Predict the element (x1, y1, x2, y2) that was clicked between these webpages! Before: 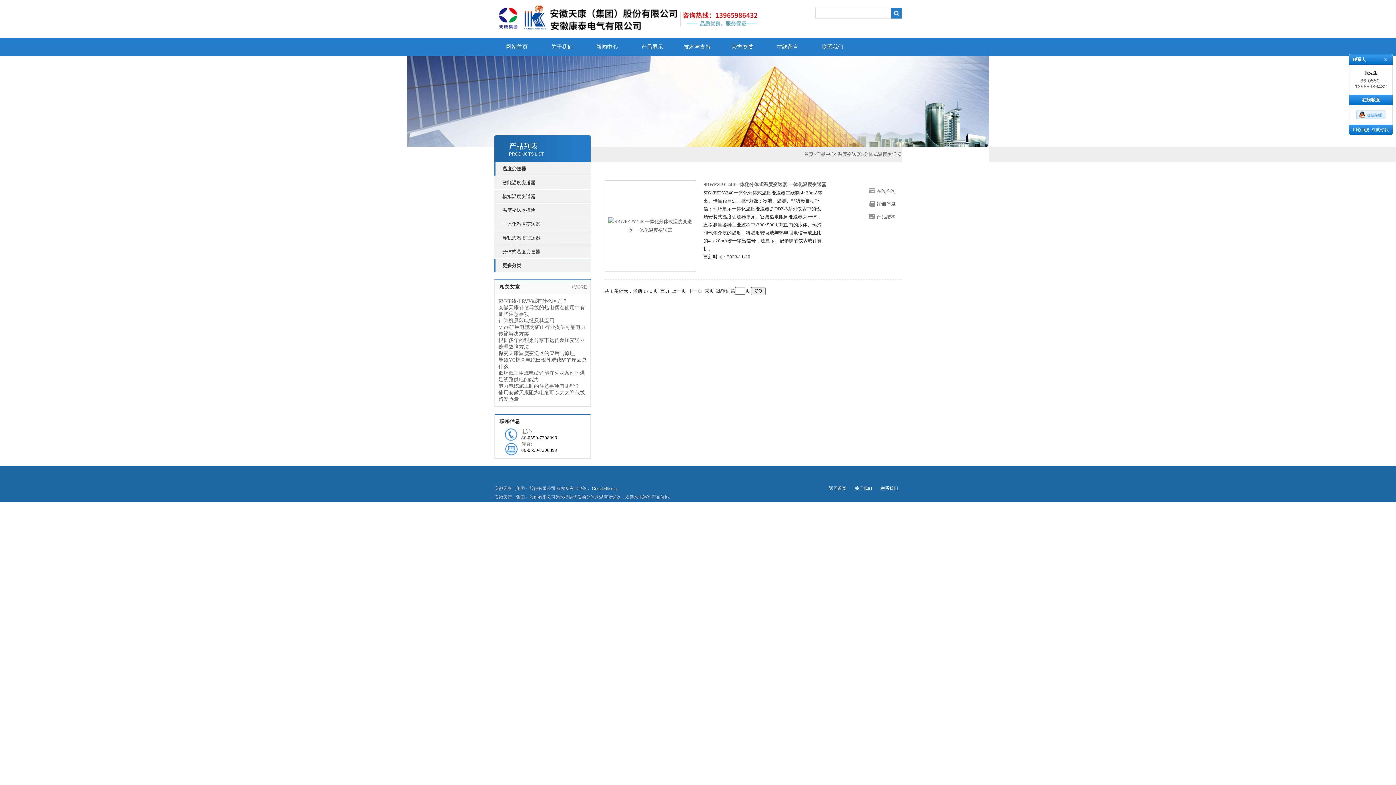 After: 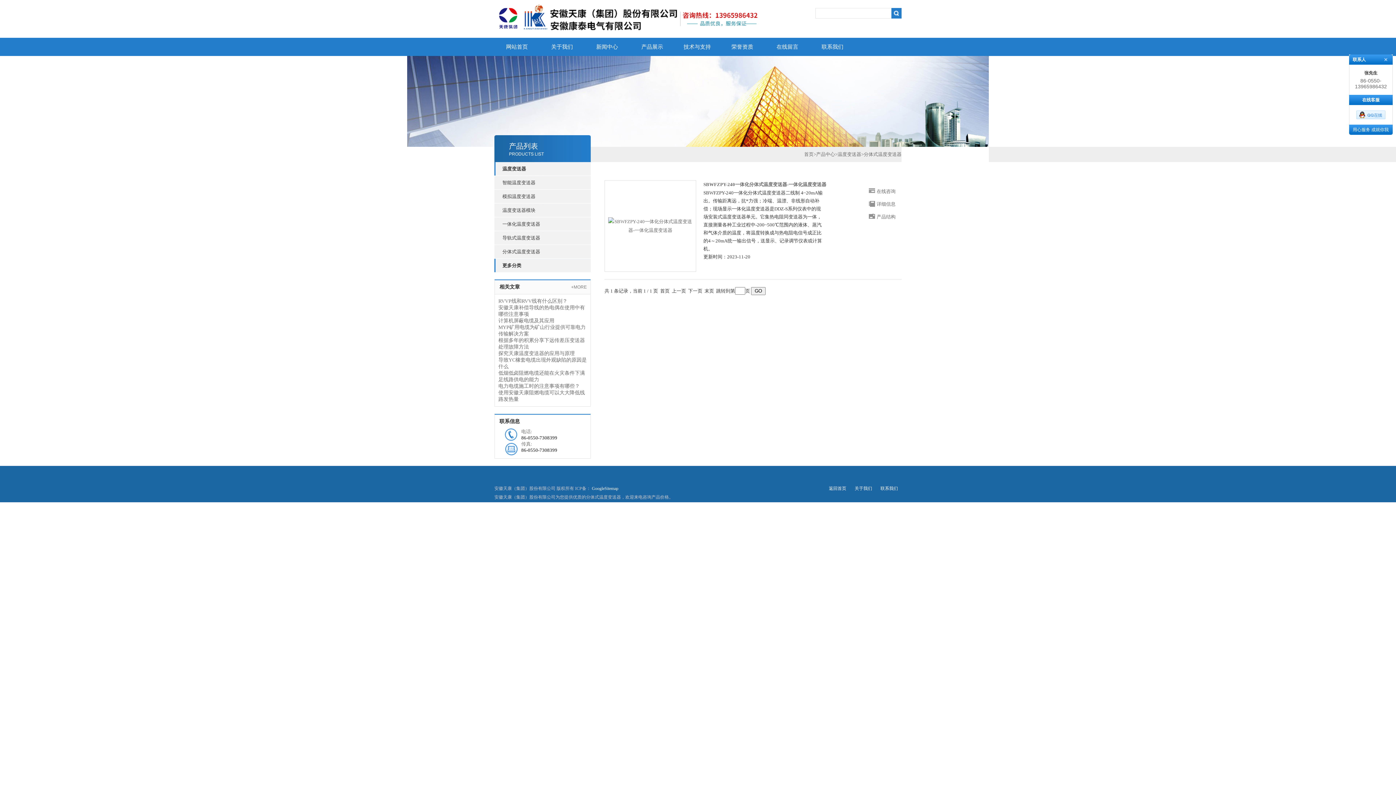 Action: label: 分体式温度变送器 bbox: (864, 151, 901, 157)